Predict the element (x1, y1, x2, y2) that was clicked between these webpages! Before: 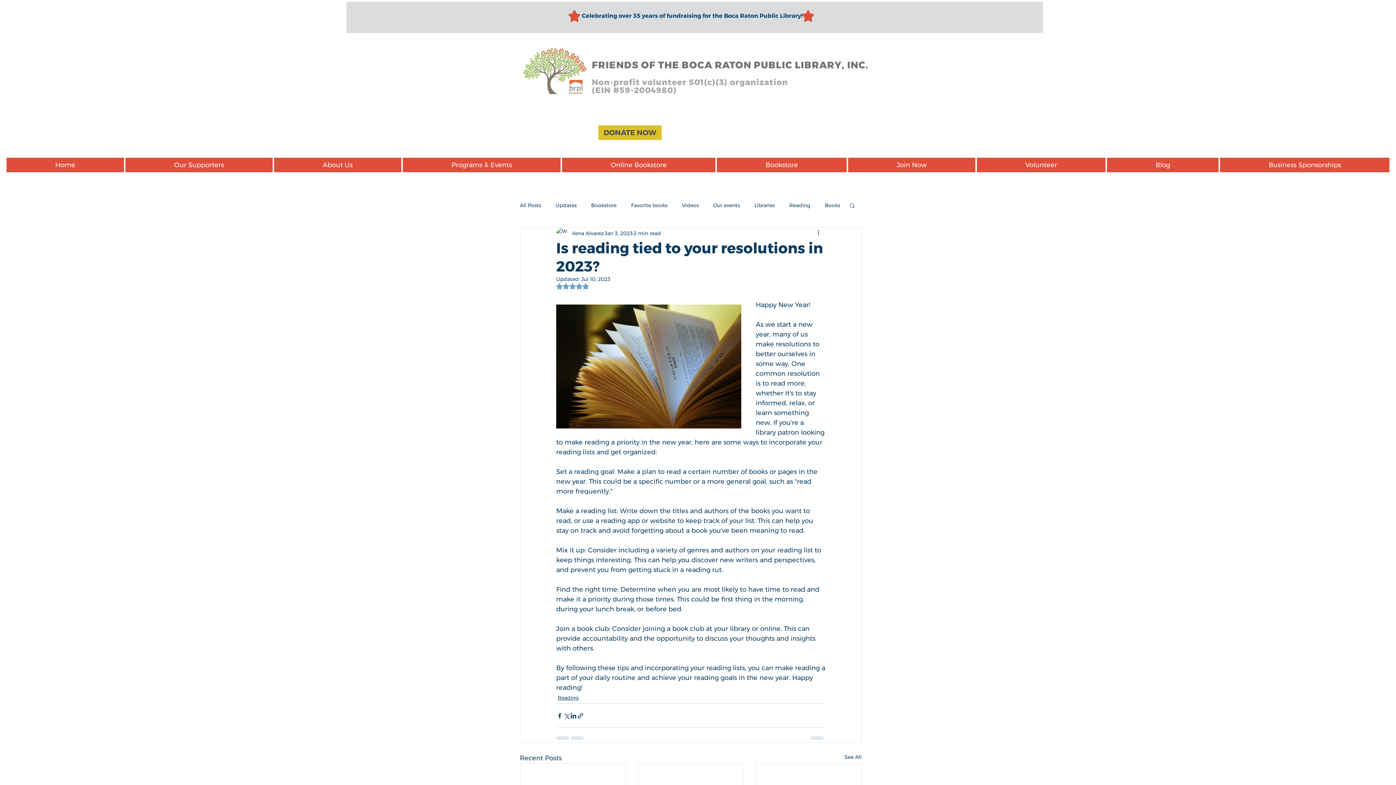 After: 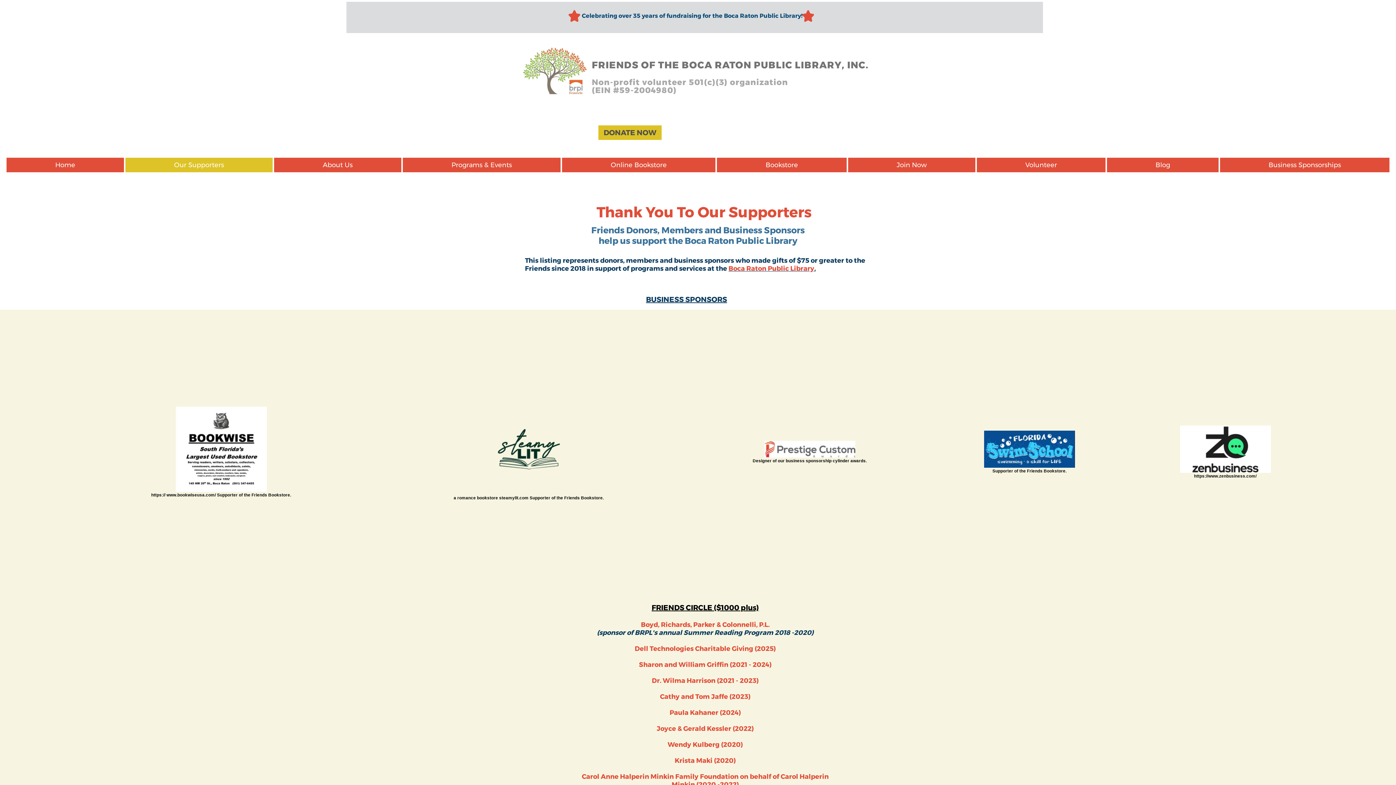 Action: label: Our Supporters bbox: (125, 157, 272, 172)